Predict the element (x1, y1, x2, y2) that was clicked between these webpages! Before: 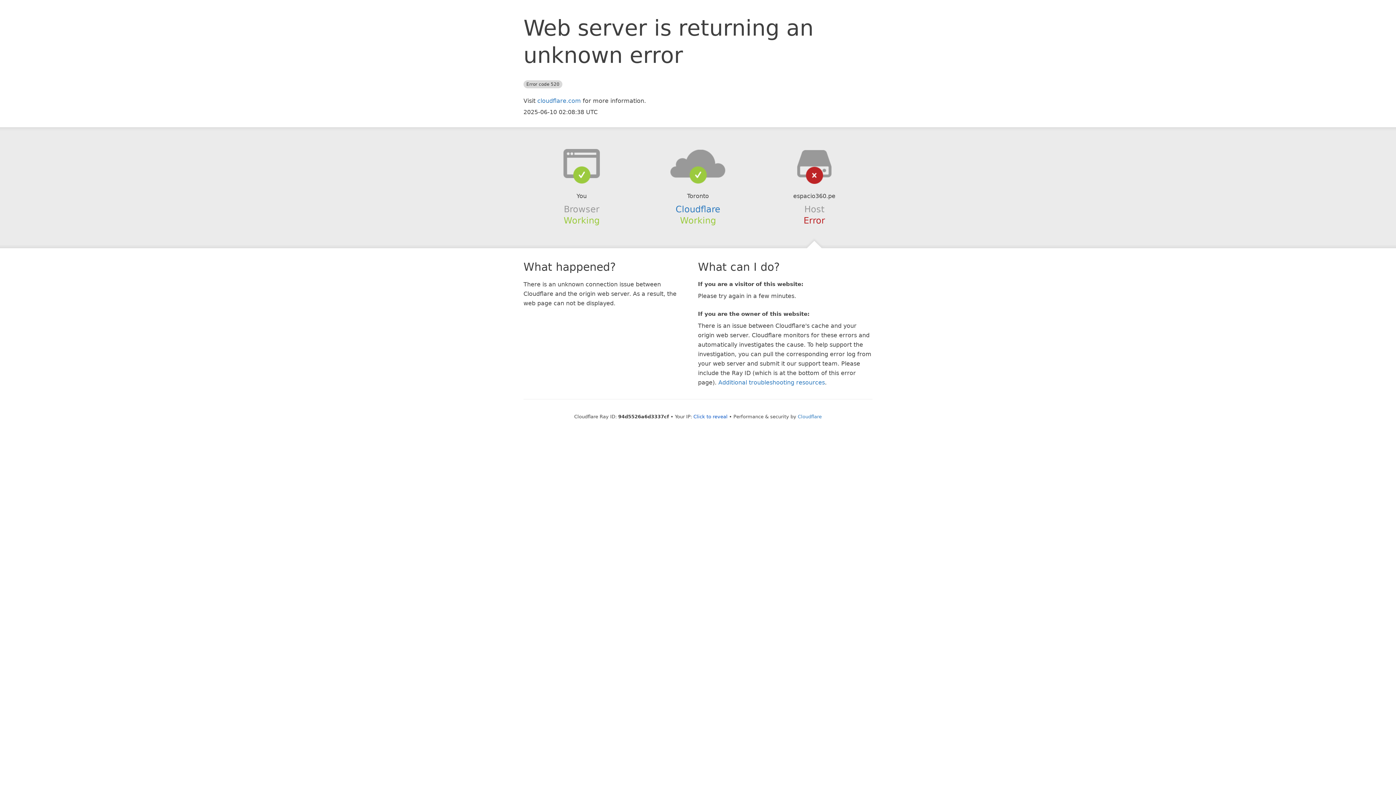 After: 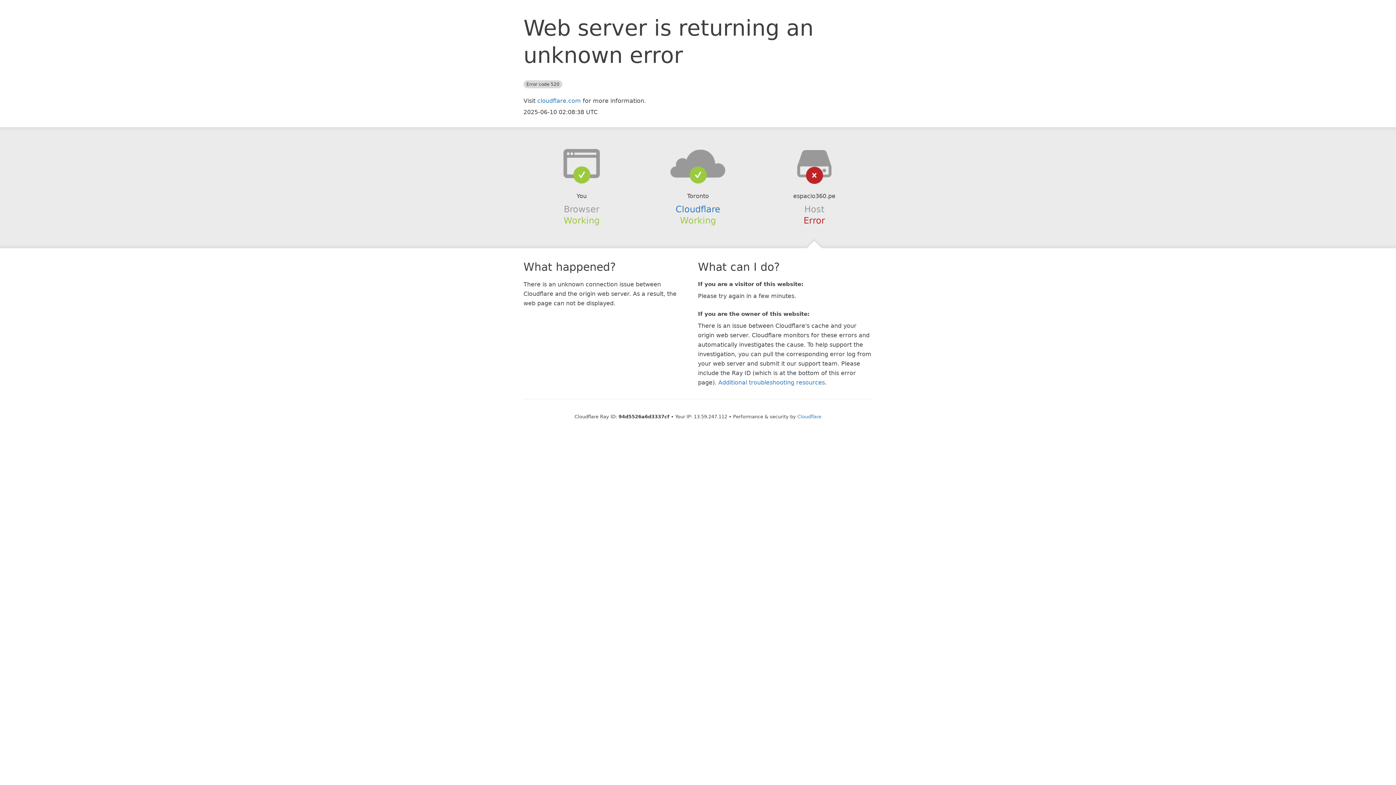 Action: label: Click to reveal bbox: (693, 414, 727, 419)